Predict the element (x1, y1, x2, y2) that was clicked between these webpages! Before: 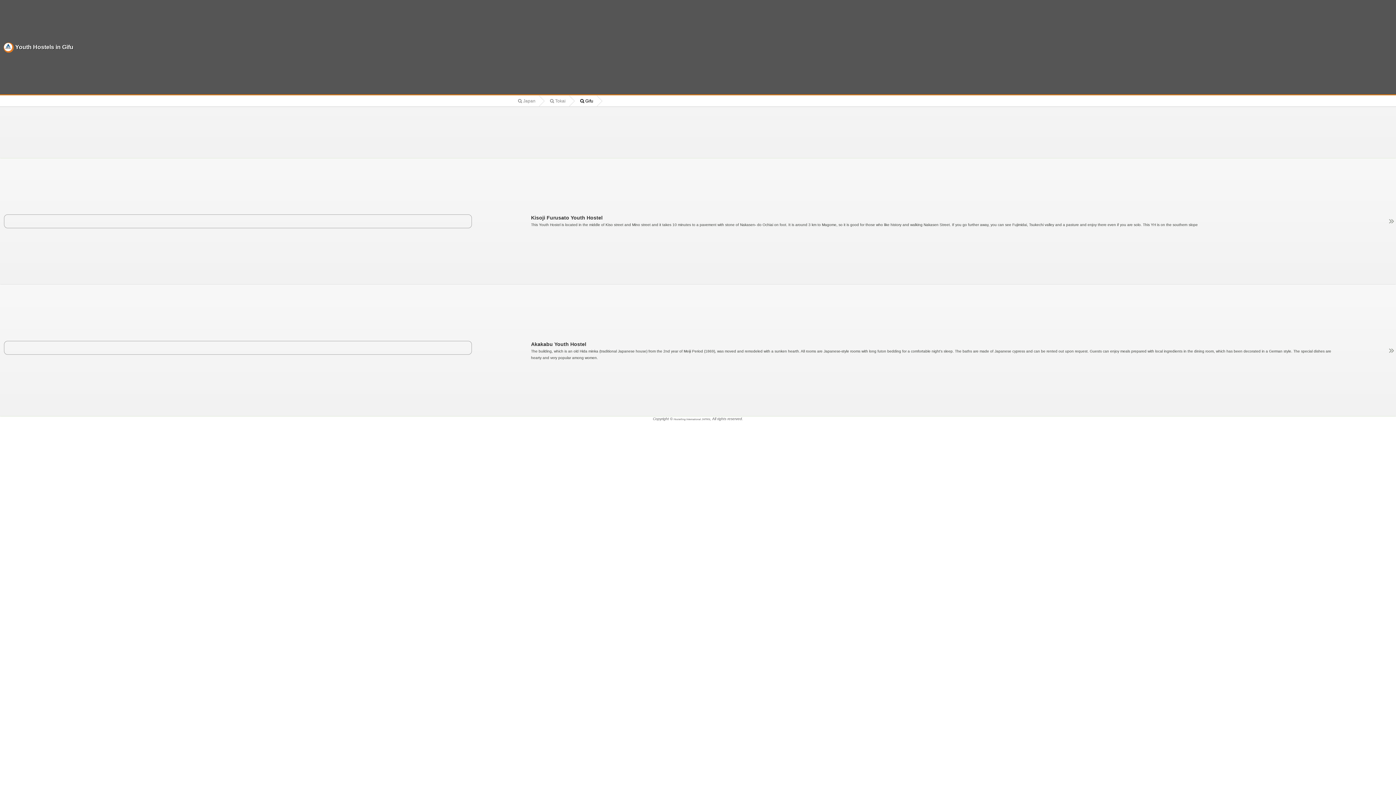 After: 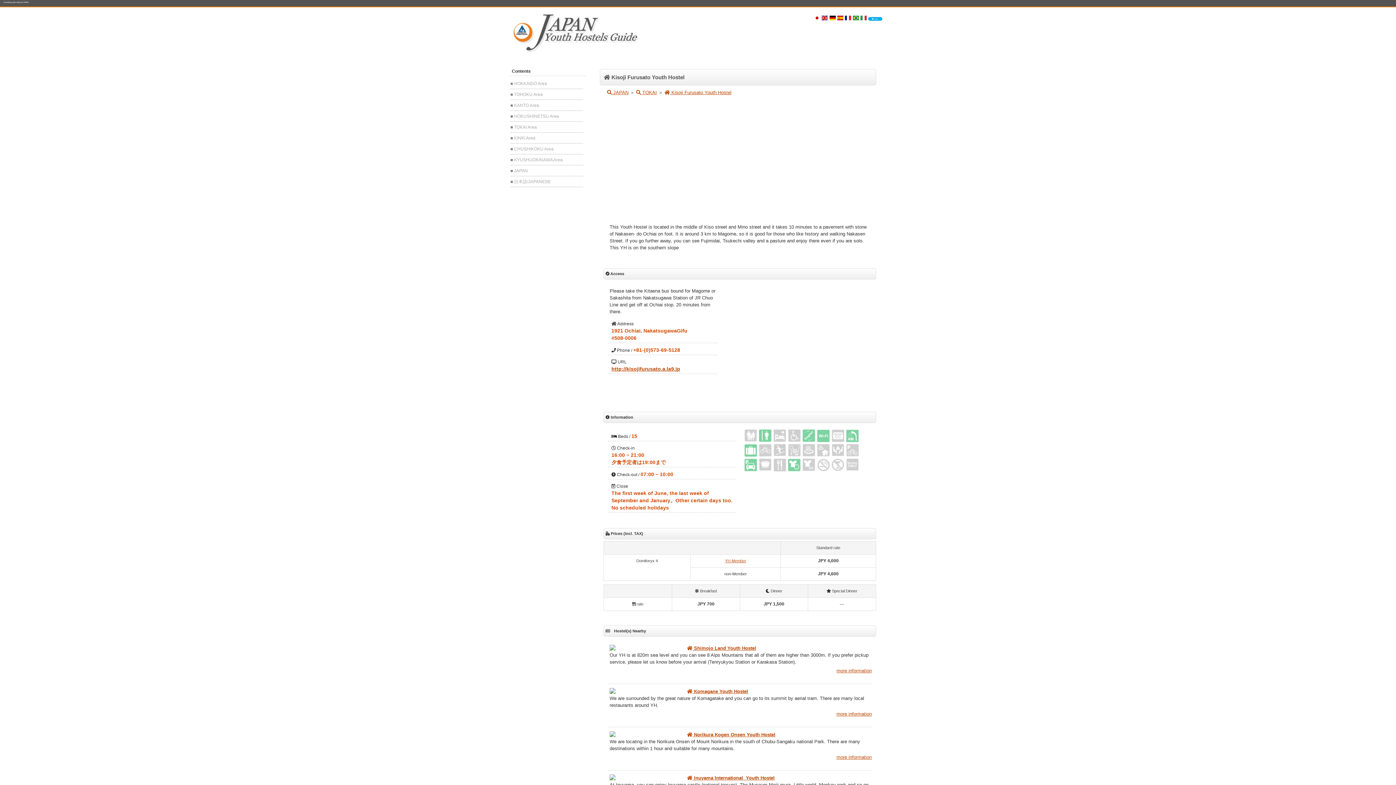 Action: bbox: (4, 214, 1394, 228) label: Kisoji Furusato Youth Hostel

This Youth Hostel is located in the middle of Kiso street and Mino street and it takes 10 minutes to a pavement with stone of Nakasen- do Ochiai on foot. It is around 3 km to Magome, so it is good for those who like history and walking Nakasen Street. If you go further away, you can see Fujimidai, Tsukechi valley and a pasture and enjoy there even if you are solo. This YH is on the southern slope